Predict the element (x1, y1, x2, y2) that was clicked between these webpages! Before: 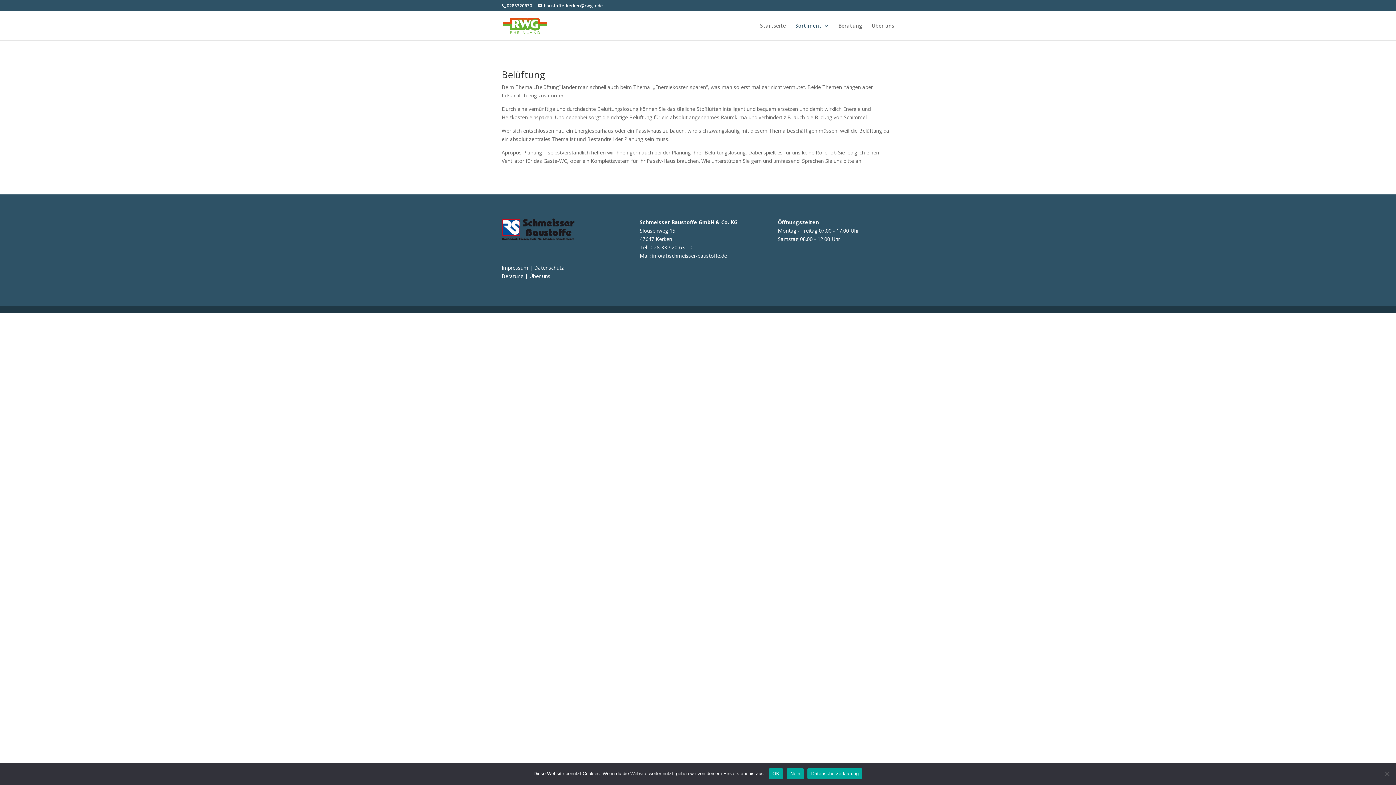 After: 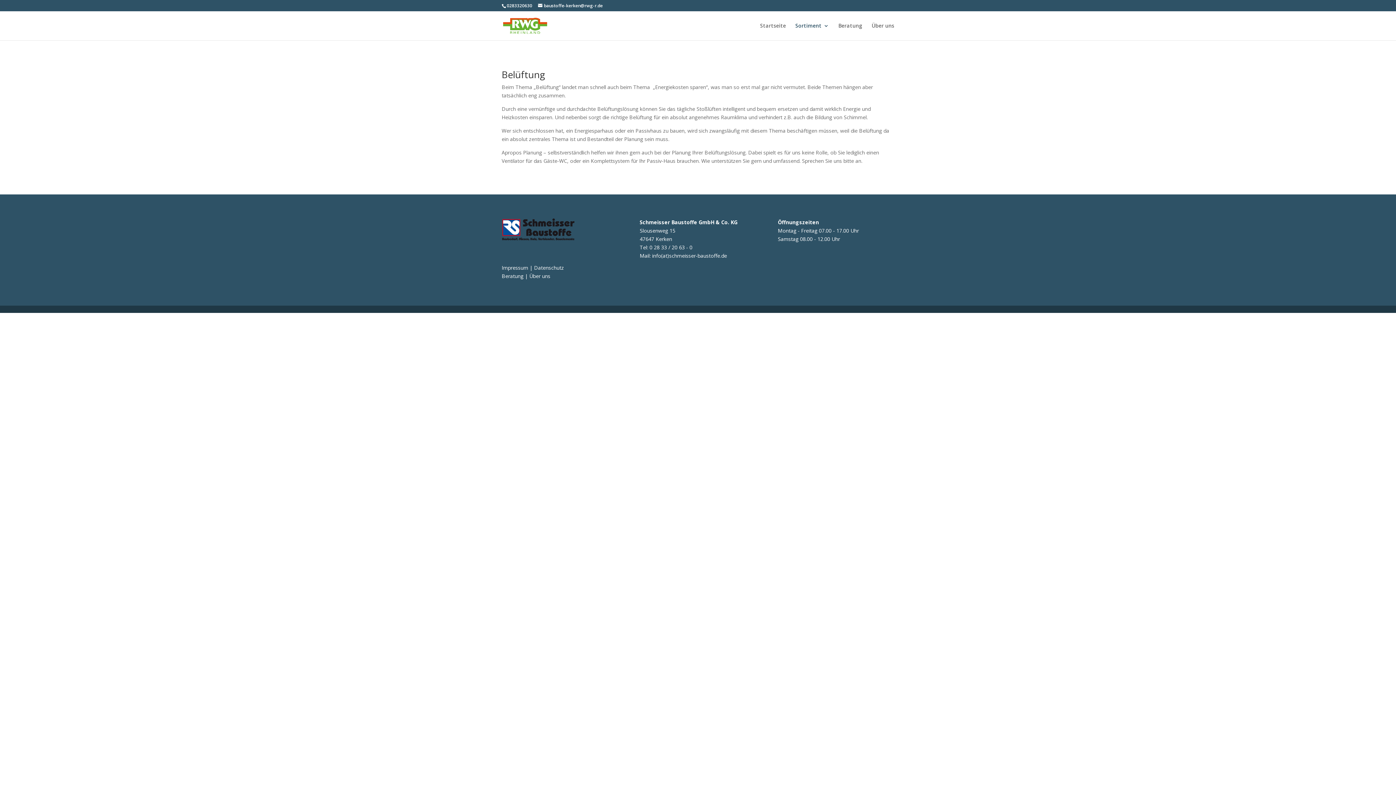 Action: bbox: (787, 768, 804, 779) label: Nein